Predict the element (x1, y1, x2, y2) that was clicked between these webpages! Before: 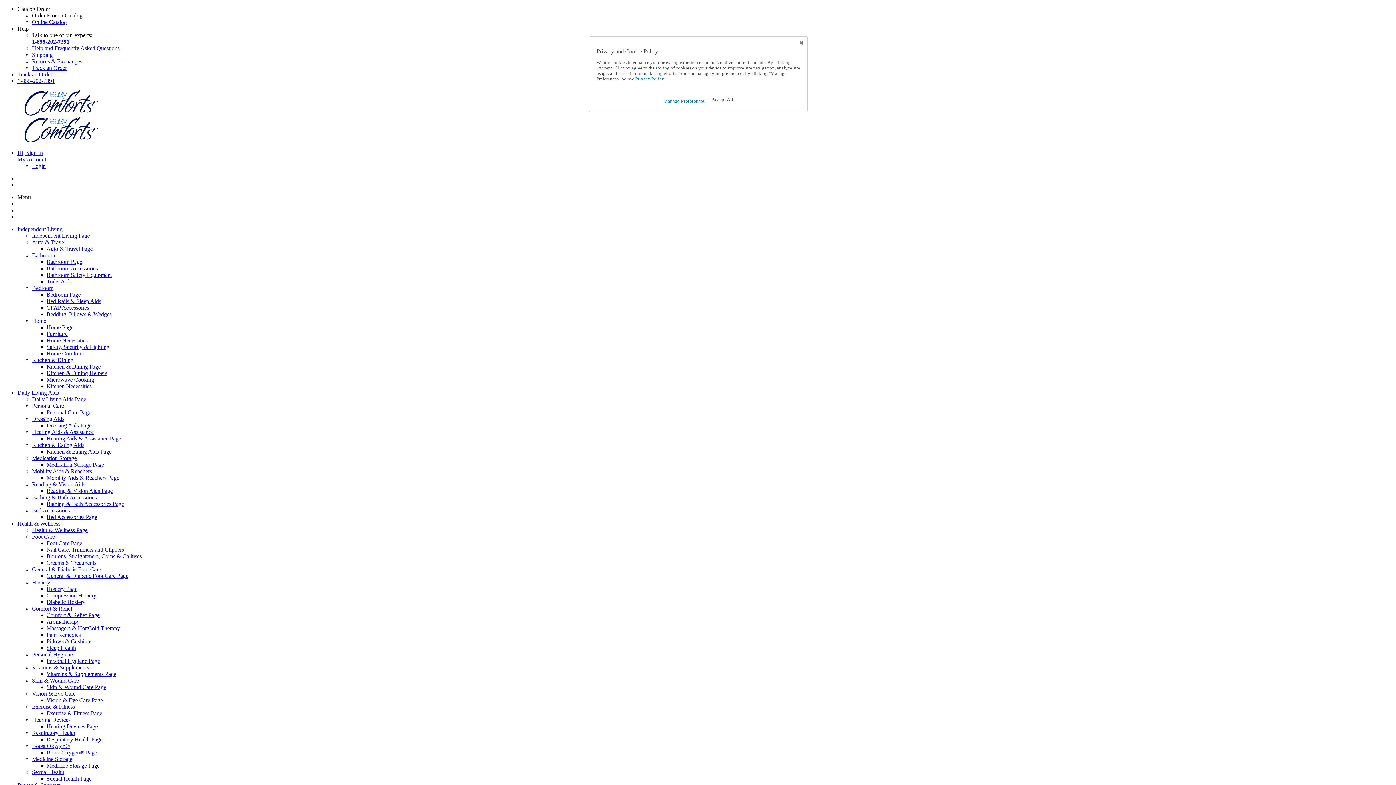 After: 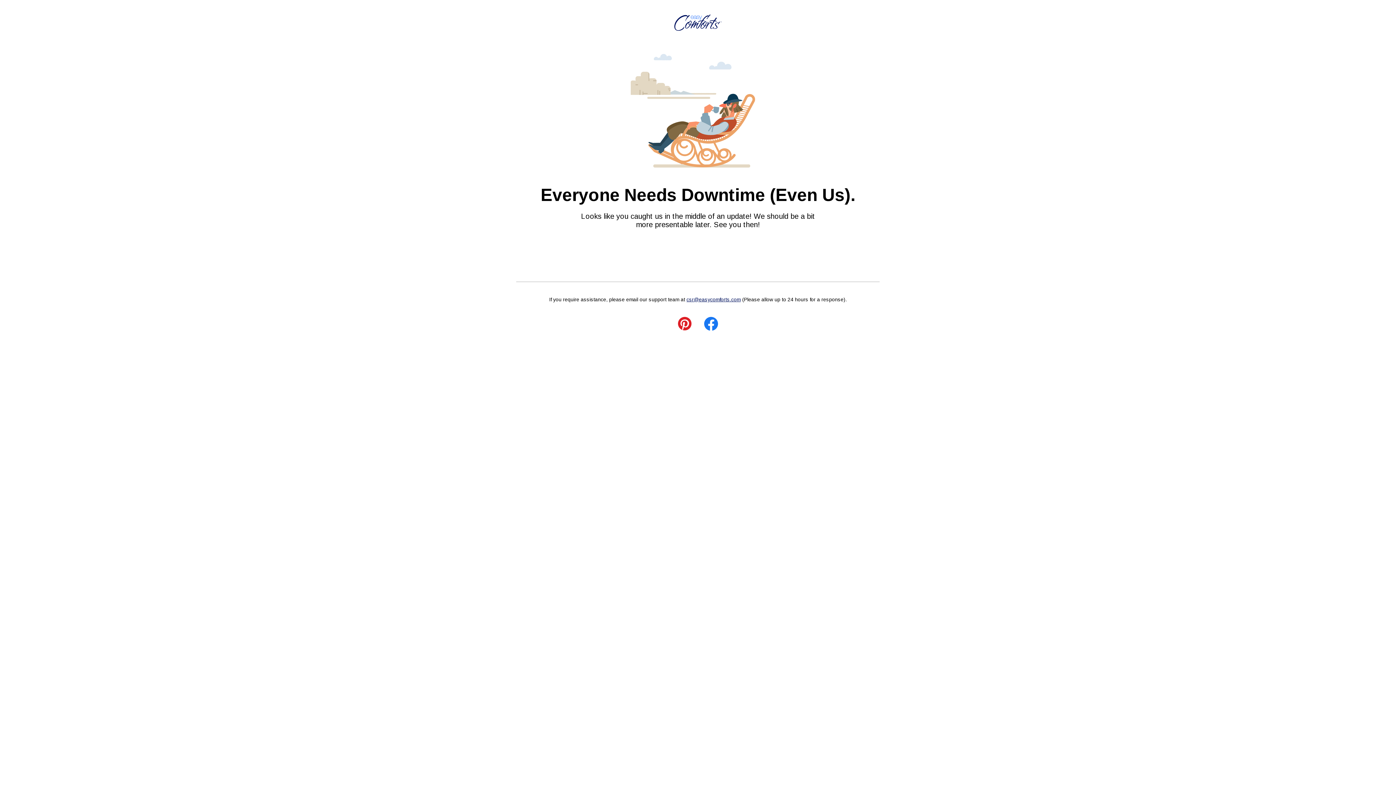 Action: label: Bedroom bbox: (32, 285, 53, 291)